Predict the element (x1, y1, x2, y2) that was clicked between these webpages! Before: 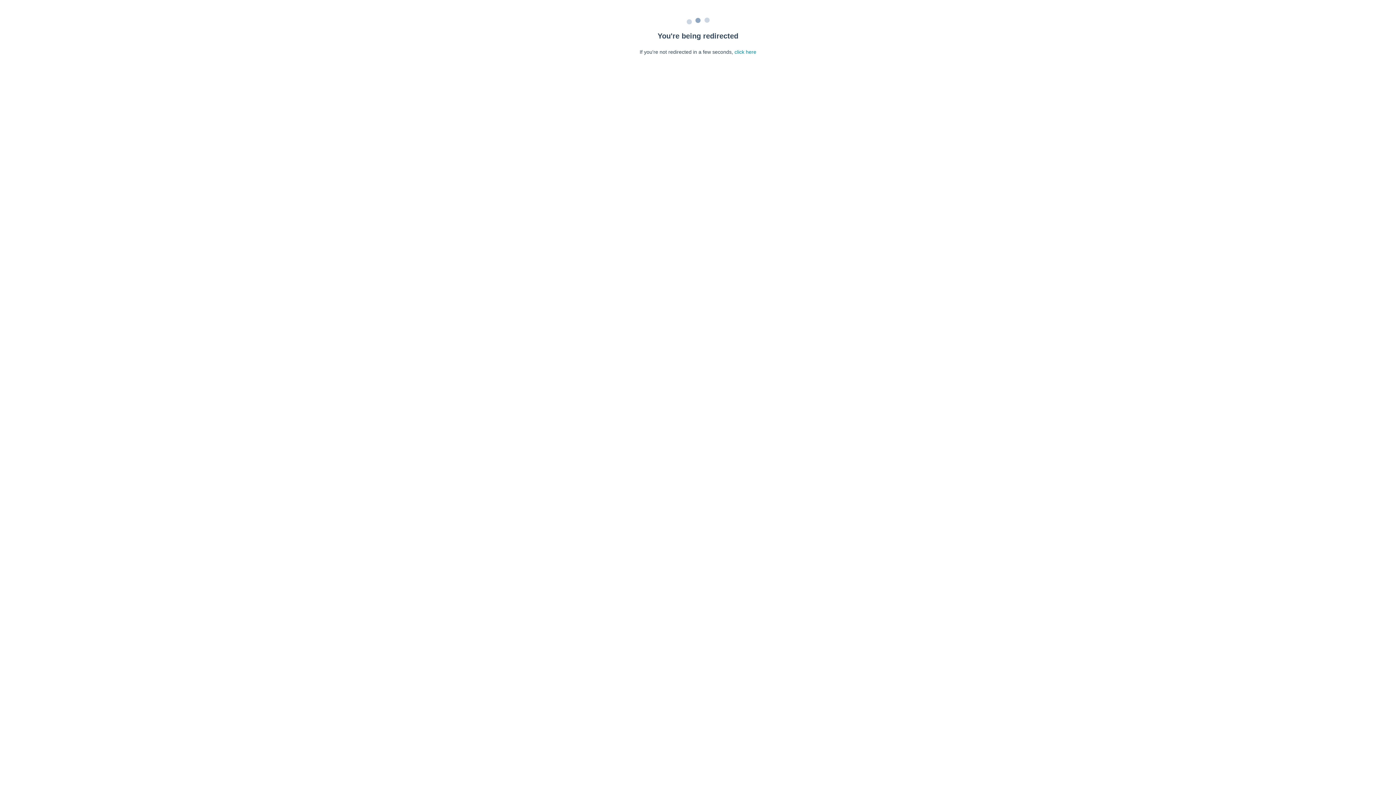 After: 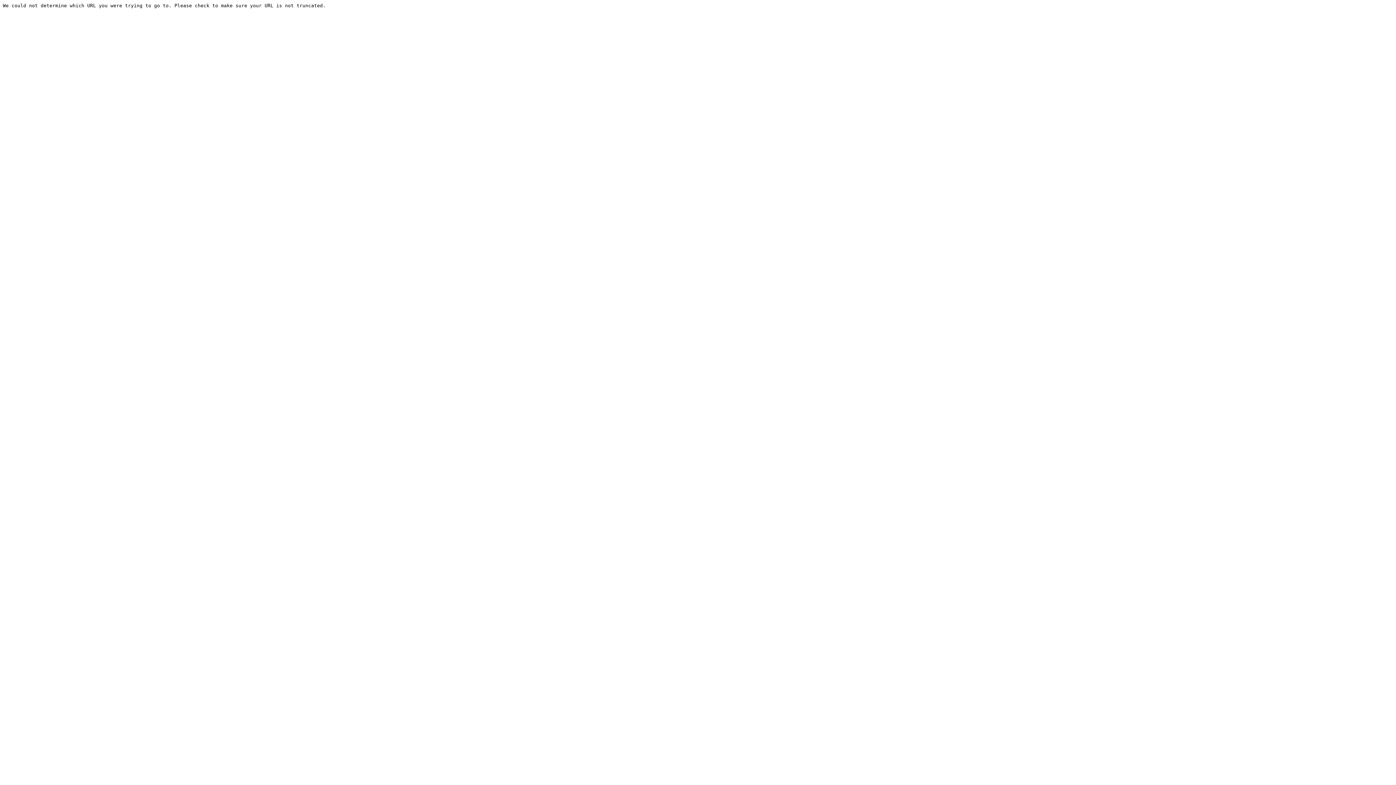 Action: bbox: (734, 49, 756, 54) label: click here